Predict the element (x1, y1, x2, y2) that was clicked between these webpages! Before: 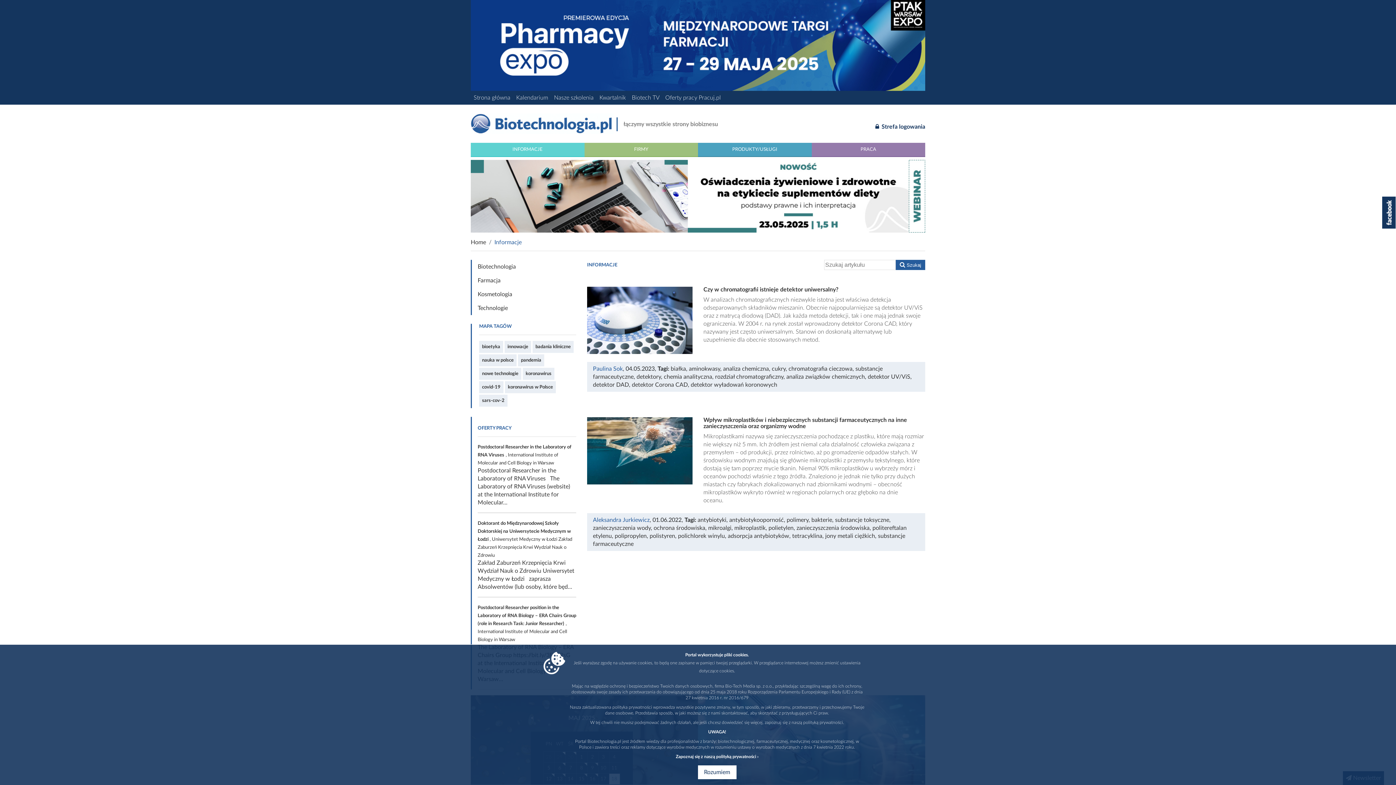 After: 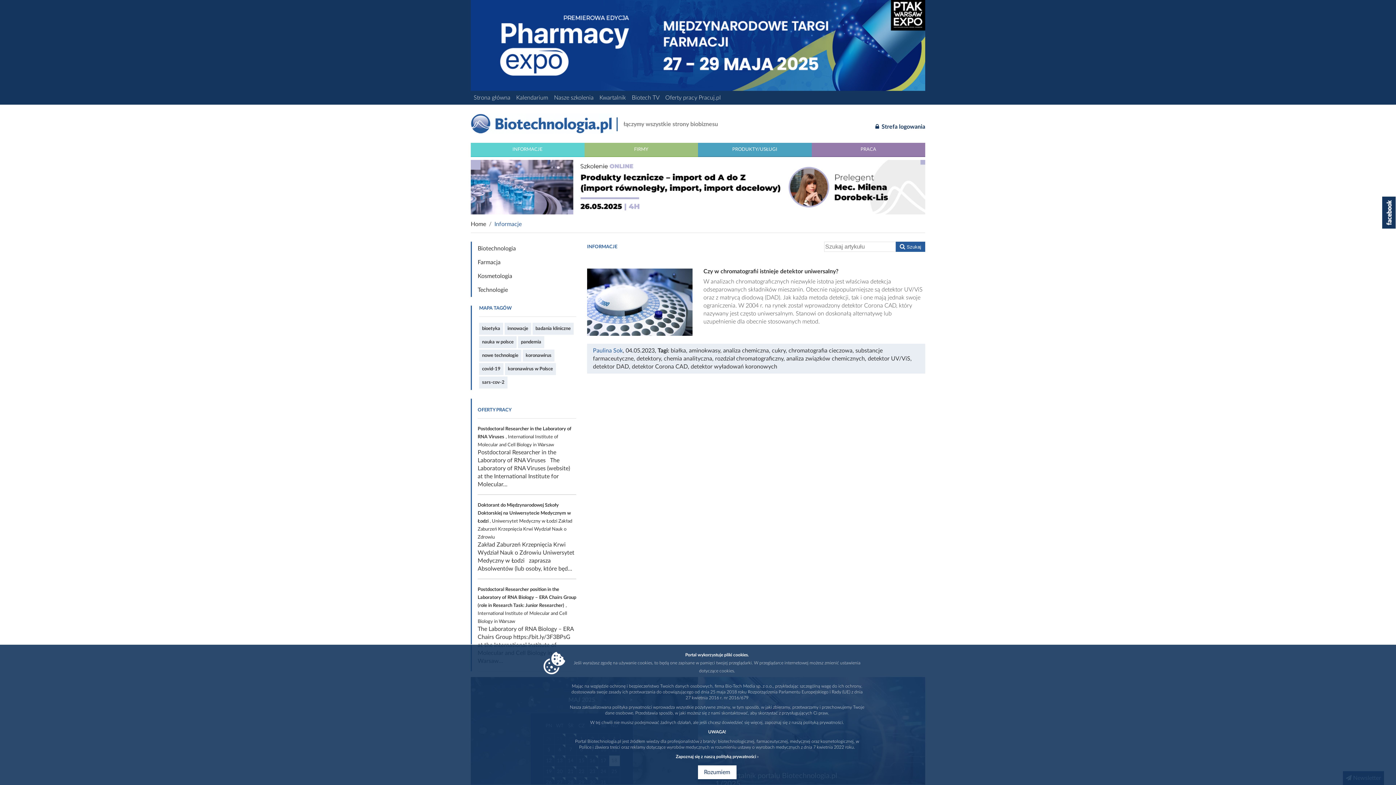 Action: bbox: (868, 374, 910, 379) label: detektor UV/ViS